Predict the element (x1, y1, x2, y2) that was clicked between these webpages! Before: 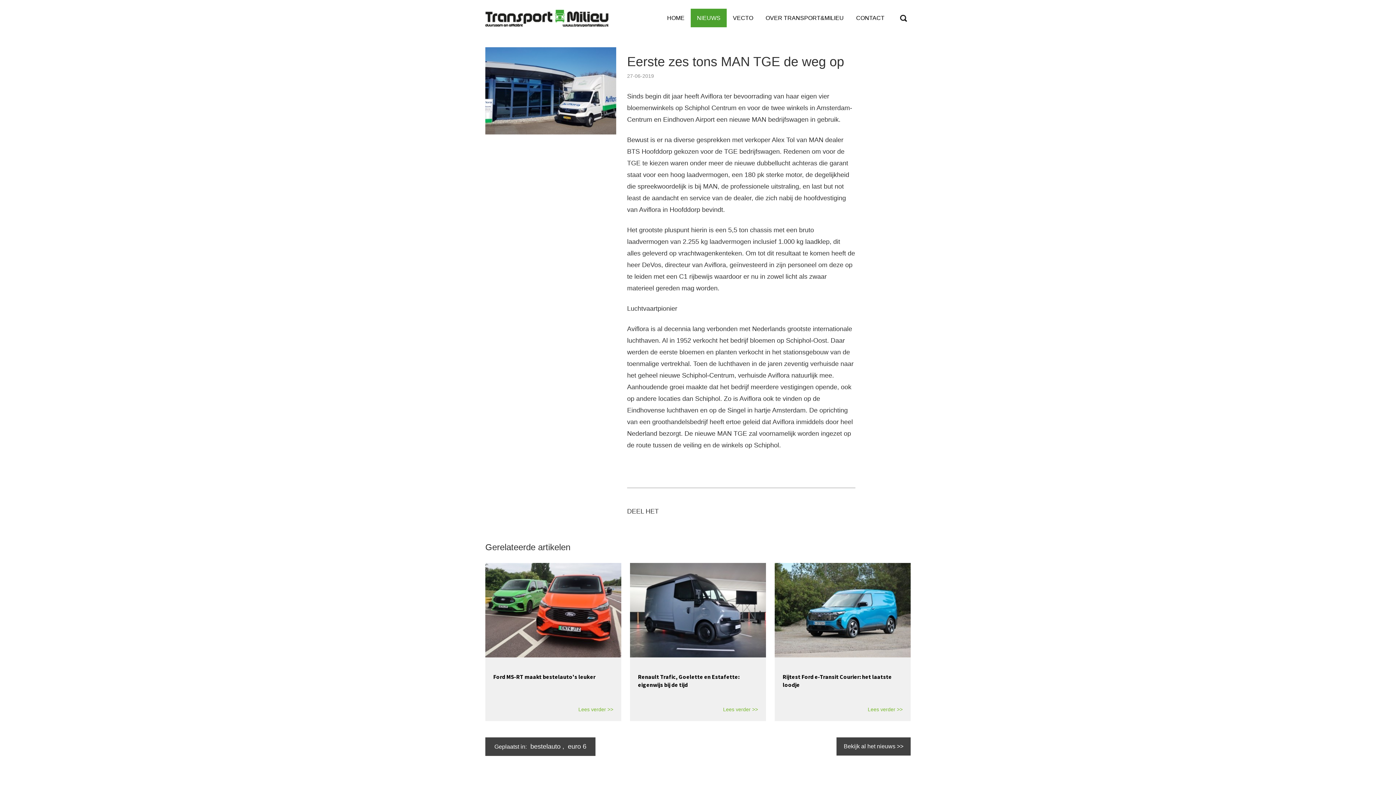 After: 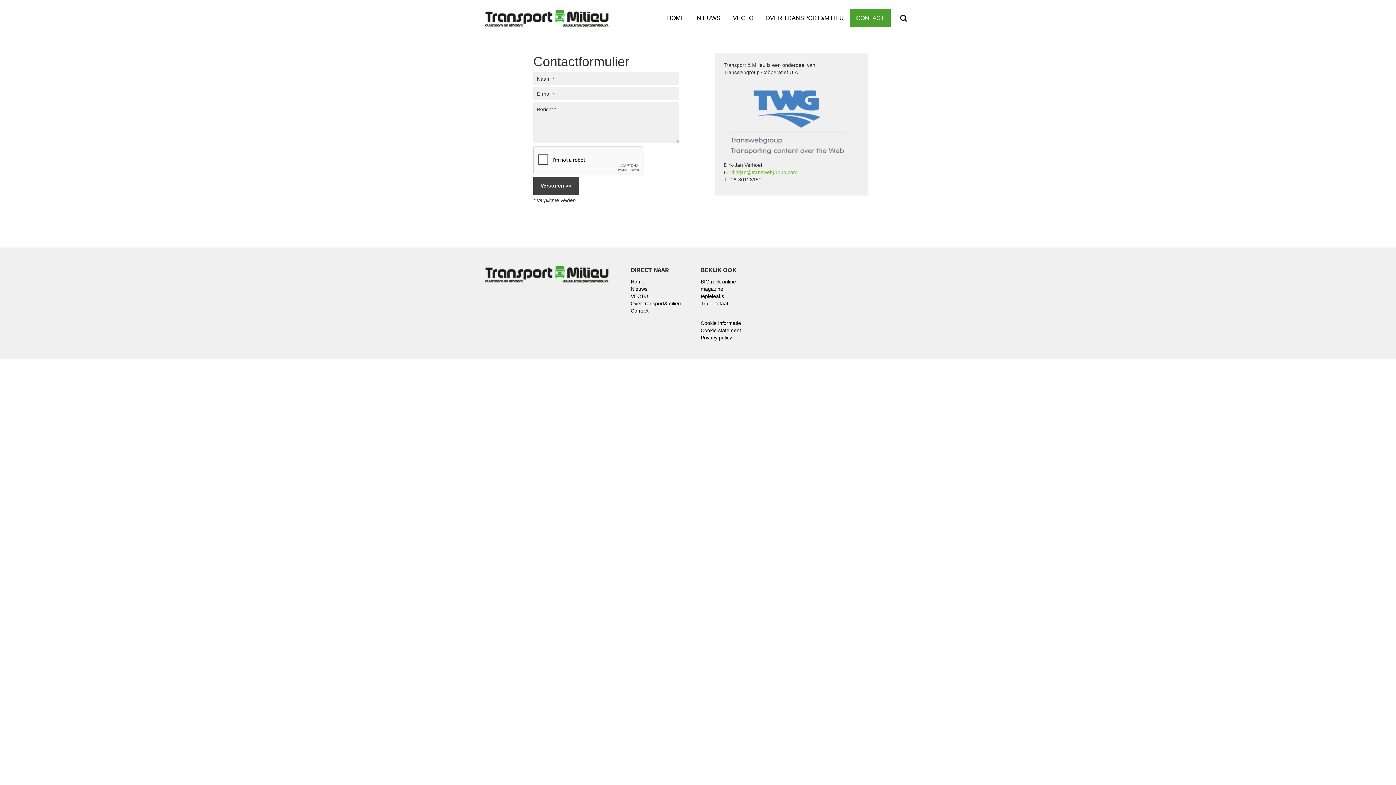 Action: bbox: (850, 8, 890, 27) label: CONTACT